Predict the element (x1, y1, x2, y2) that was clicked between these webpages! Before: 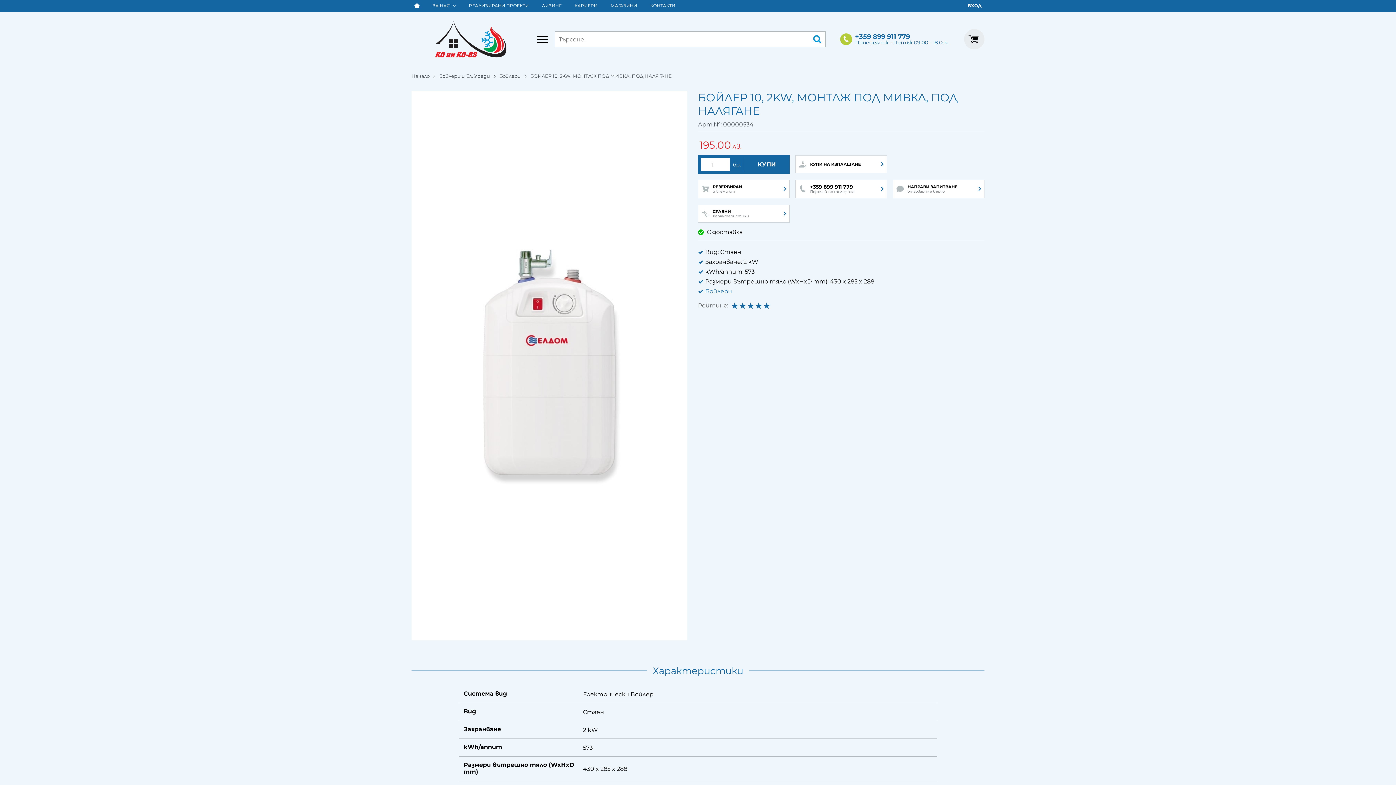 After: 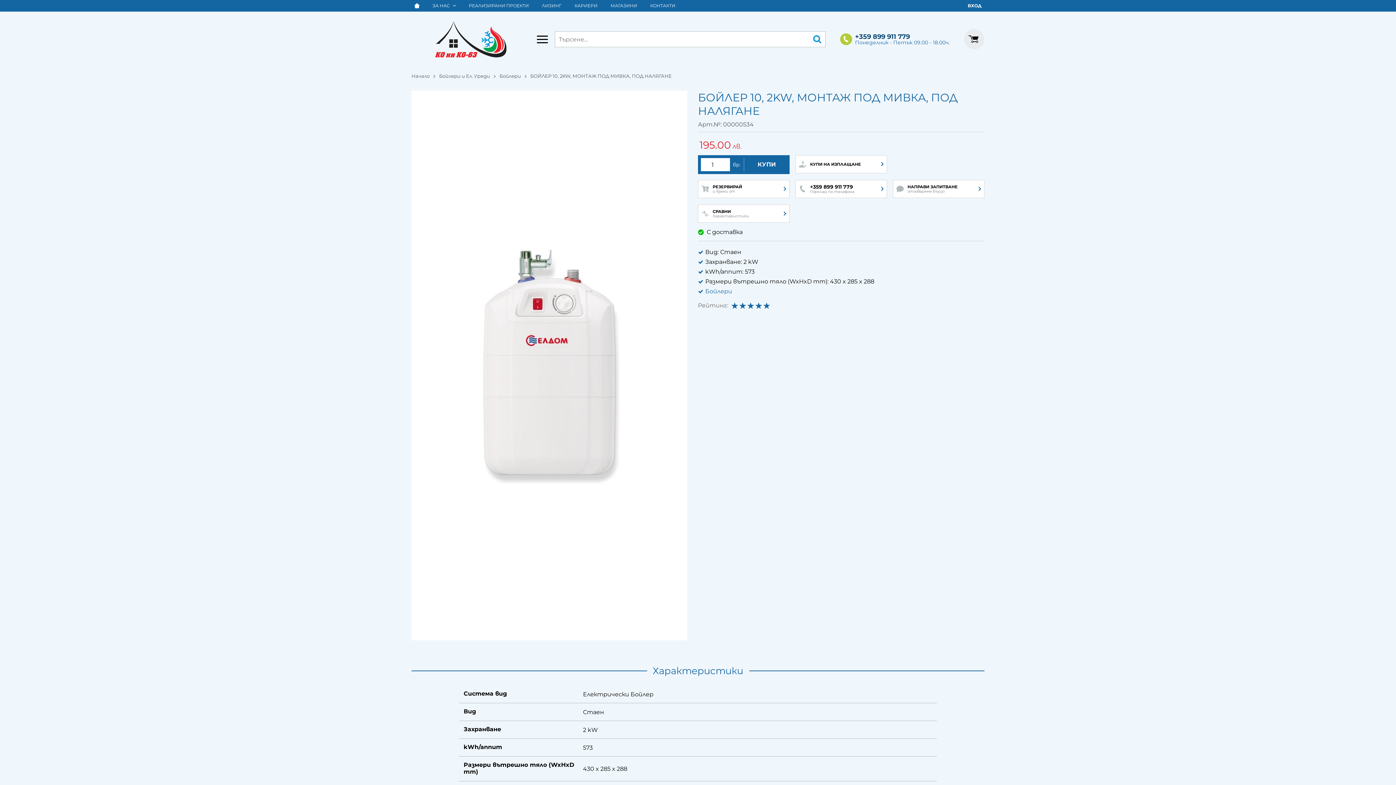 Action: bbox: (840, 28, 949, 49) label: +359 899 911 779
Понеделник - Петък 09.00 - 18.00ч.